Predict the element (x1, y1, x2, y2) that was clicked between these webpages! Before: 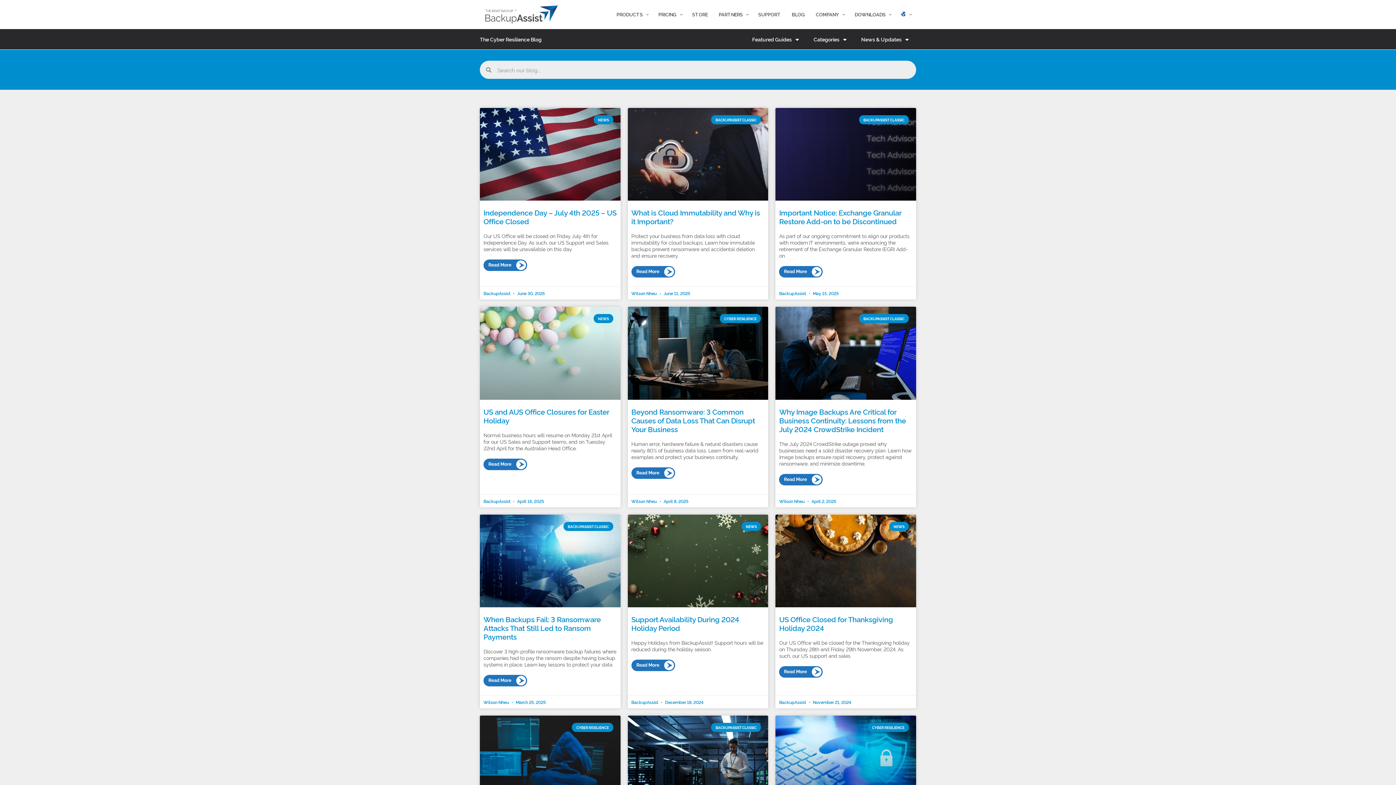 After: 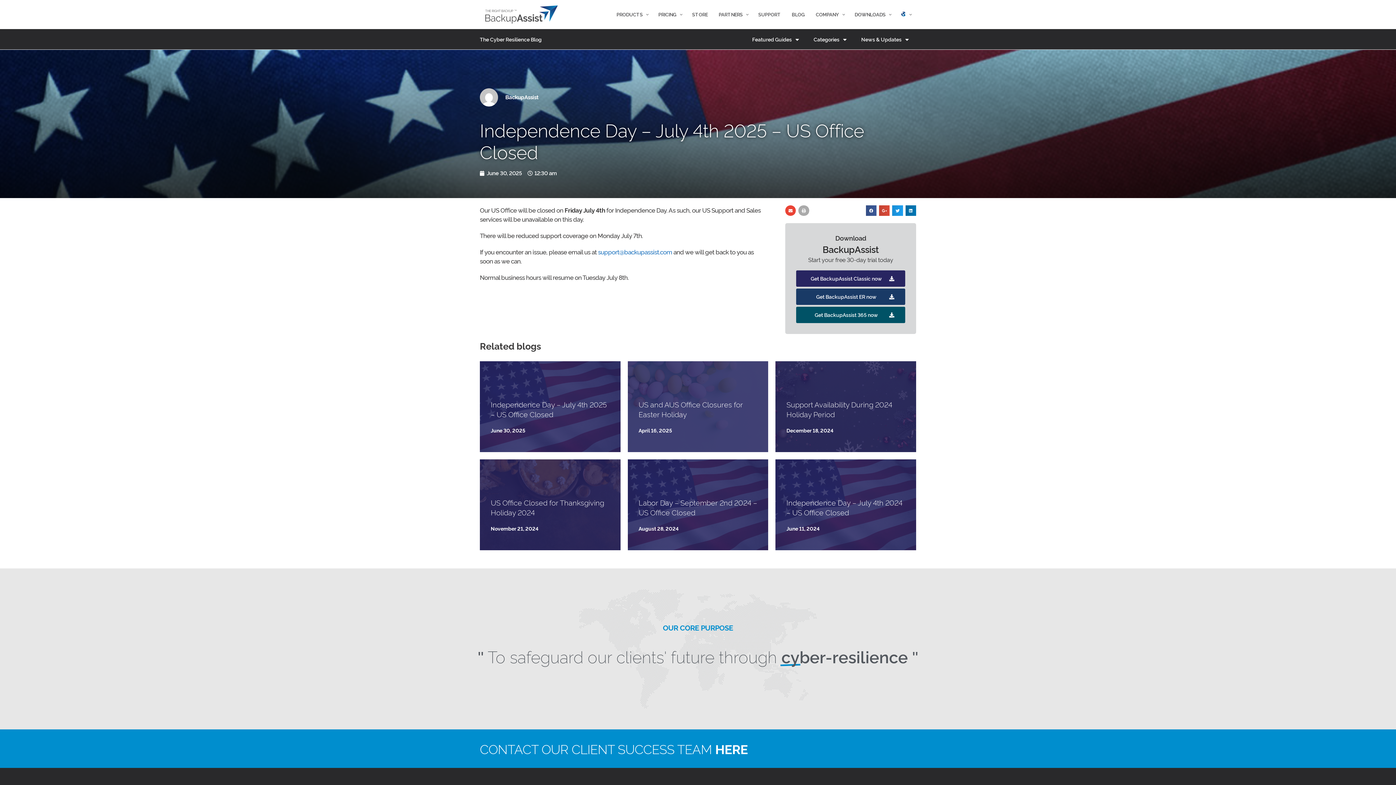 Action: bbox: (483, 259, 592, 272)